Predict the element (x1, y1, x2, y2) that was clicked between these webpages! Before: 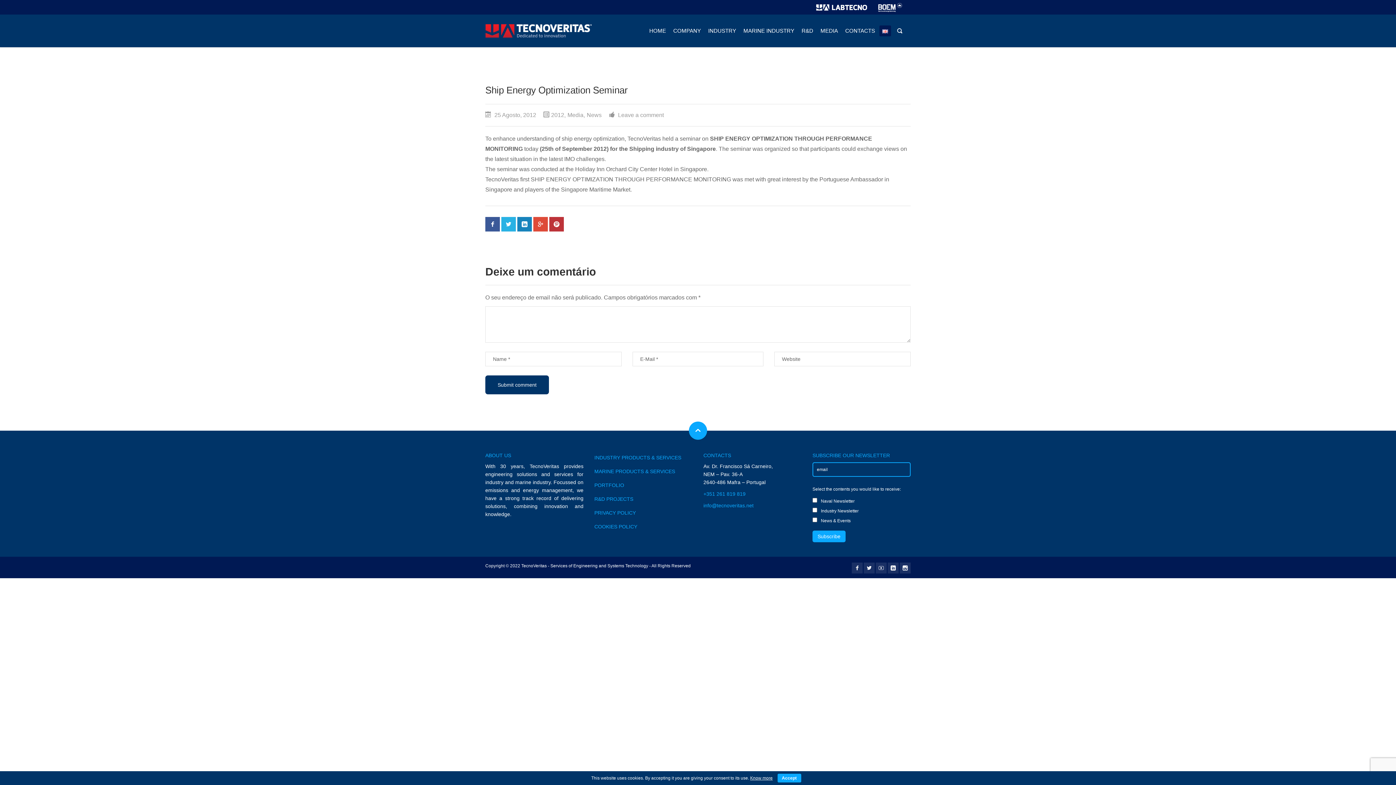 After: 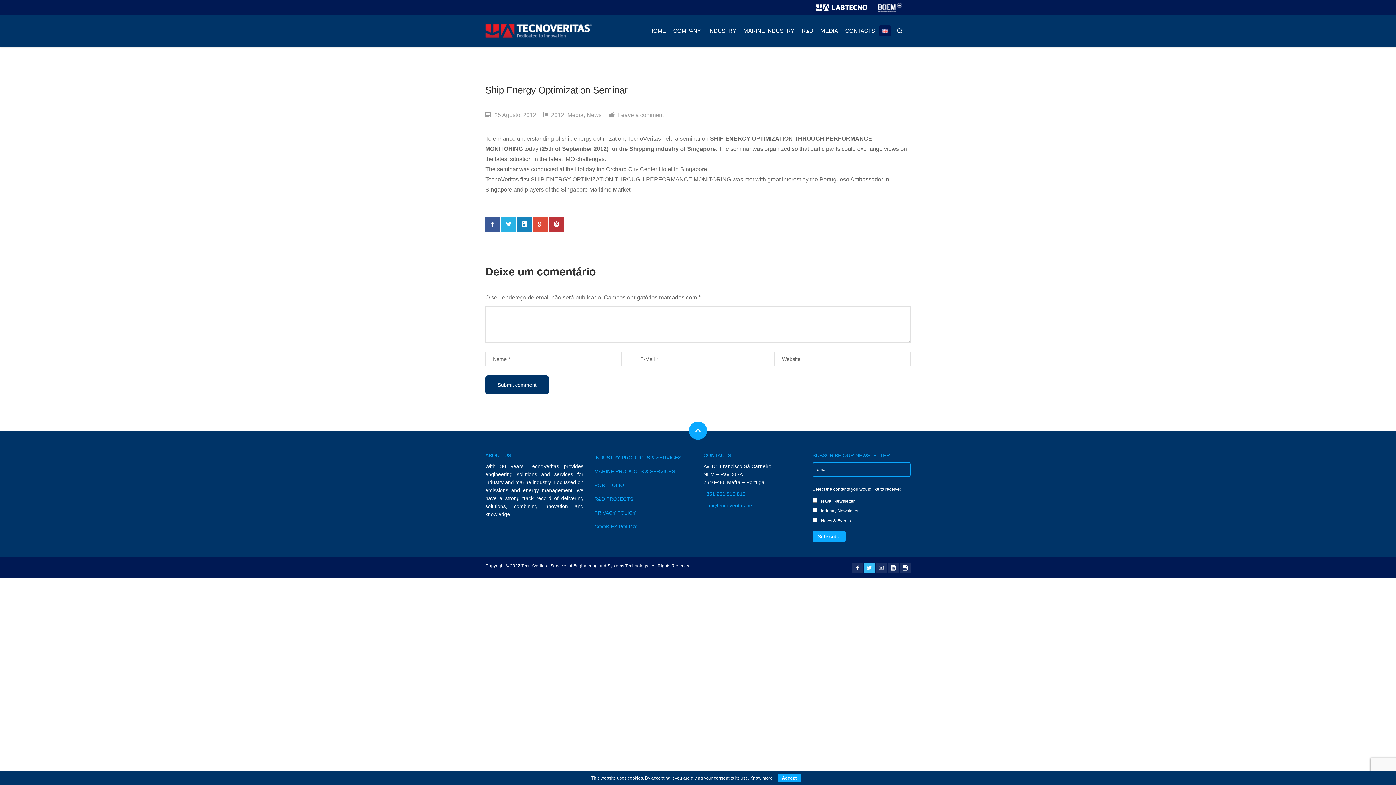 Action: bbox: (864, 562, 874, 573)